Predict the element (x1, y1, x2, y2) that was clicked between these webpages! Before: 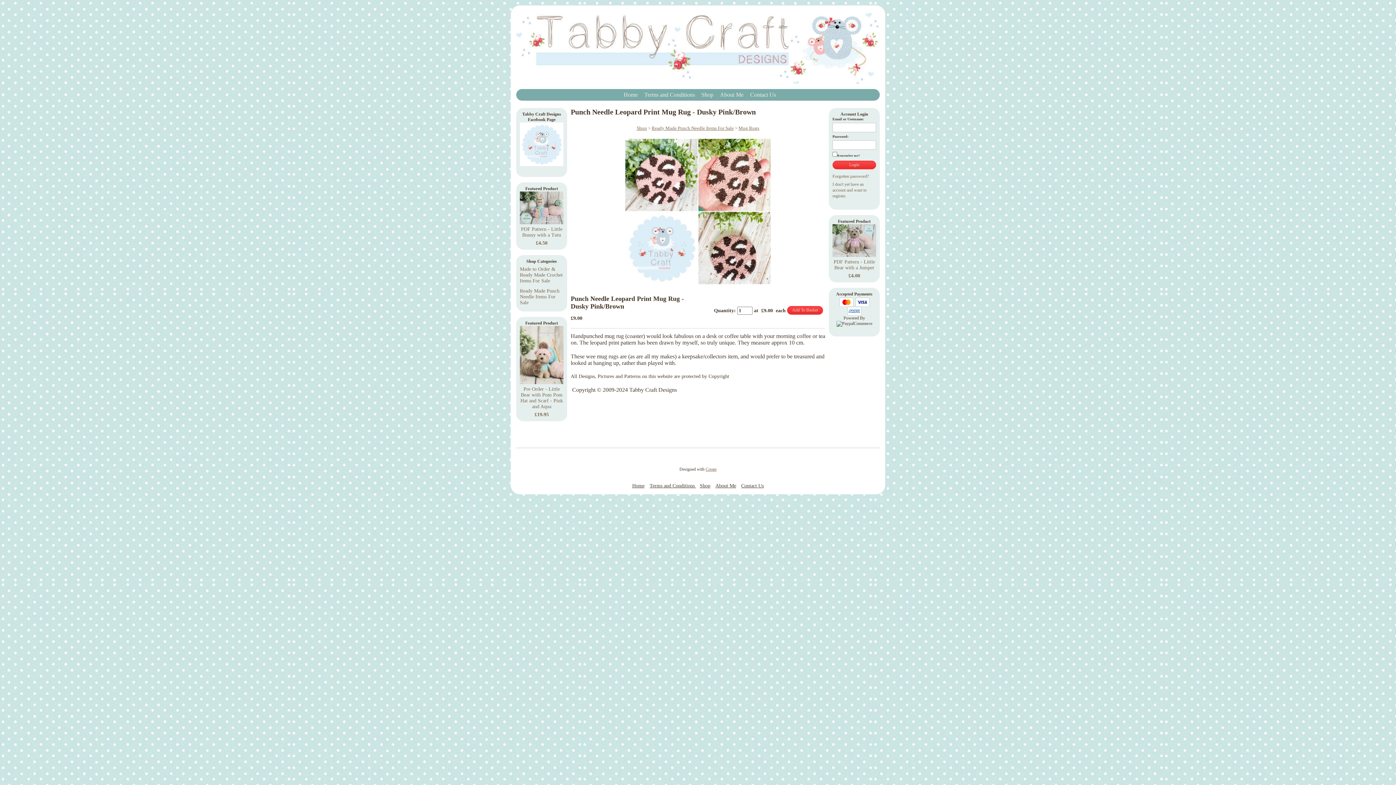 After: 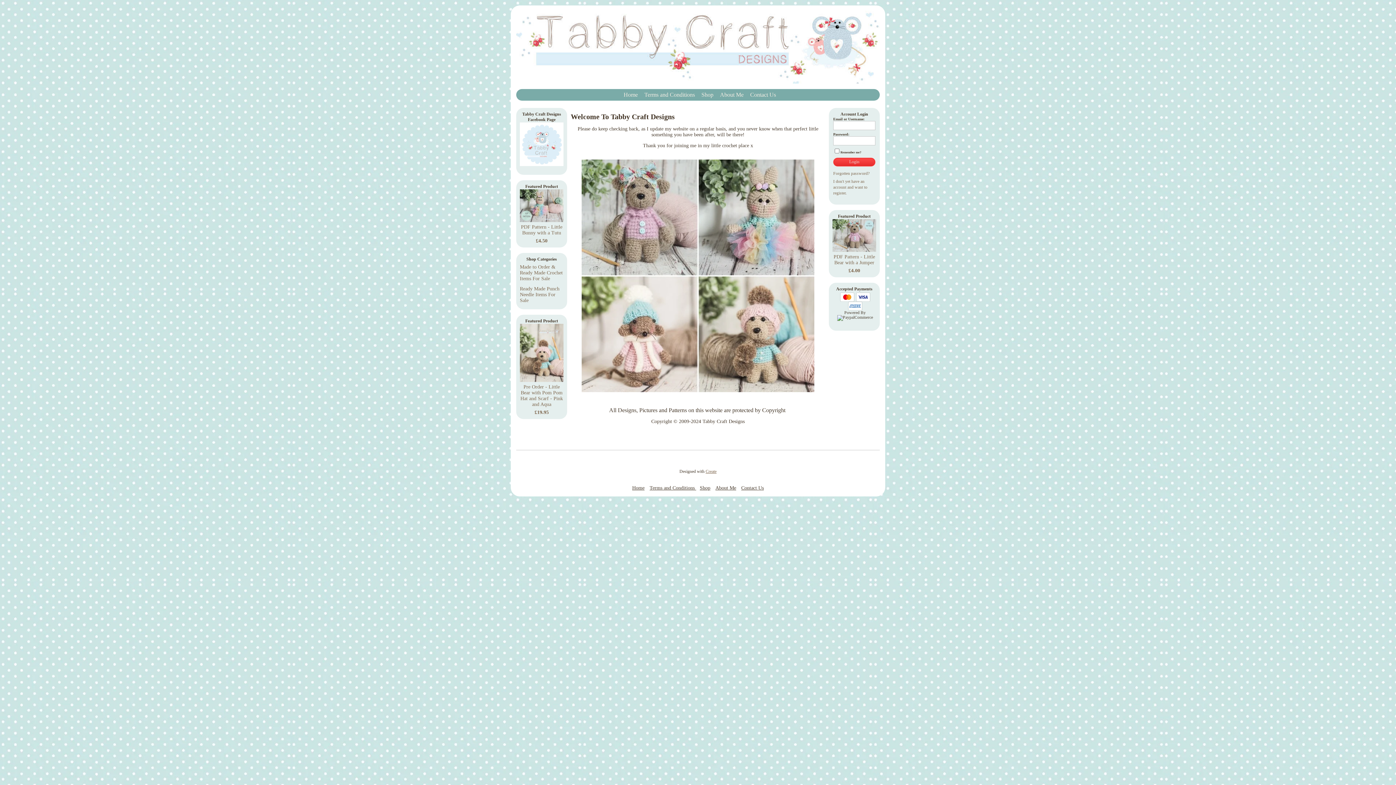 Action: bbox: (516, 10, 880, 83)